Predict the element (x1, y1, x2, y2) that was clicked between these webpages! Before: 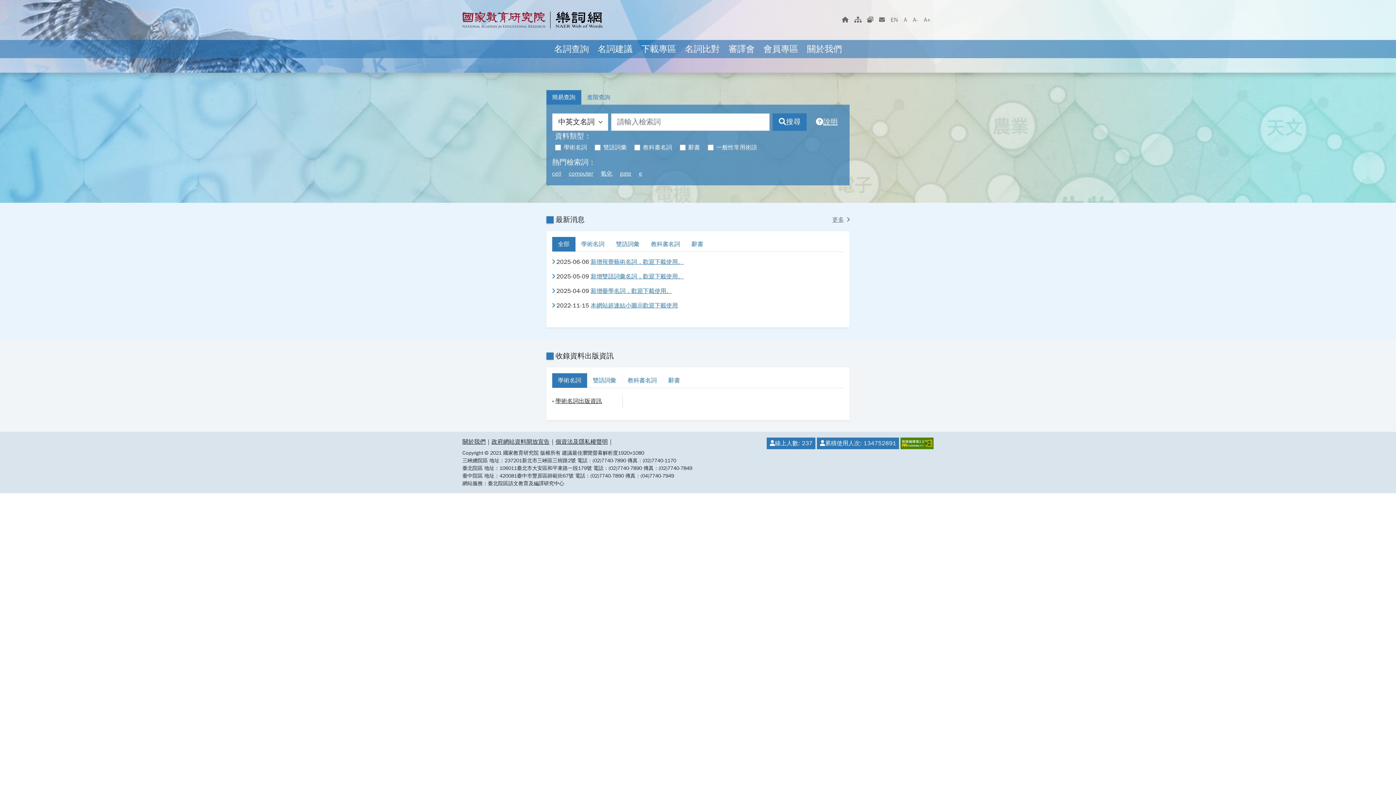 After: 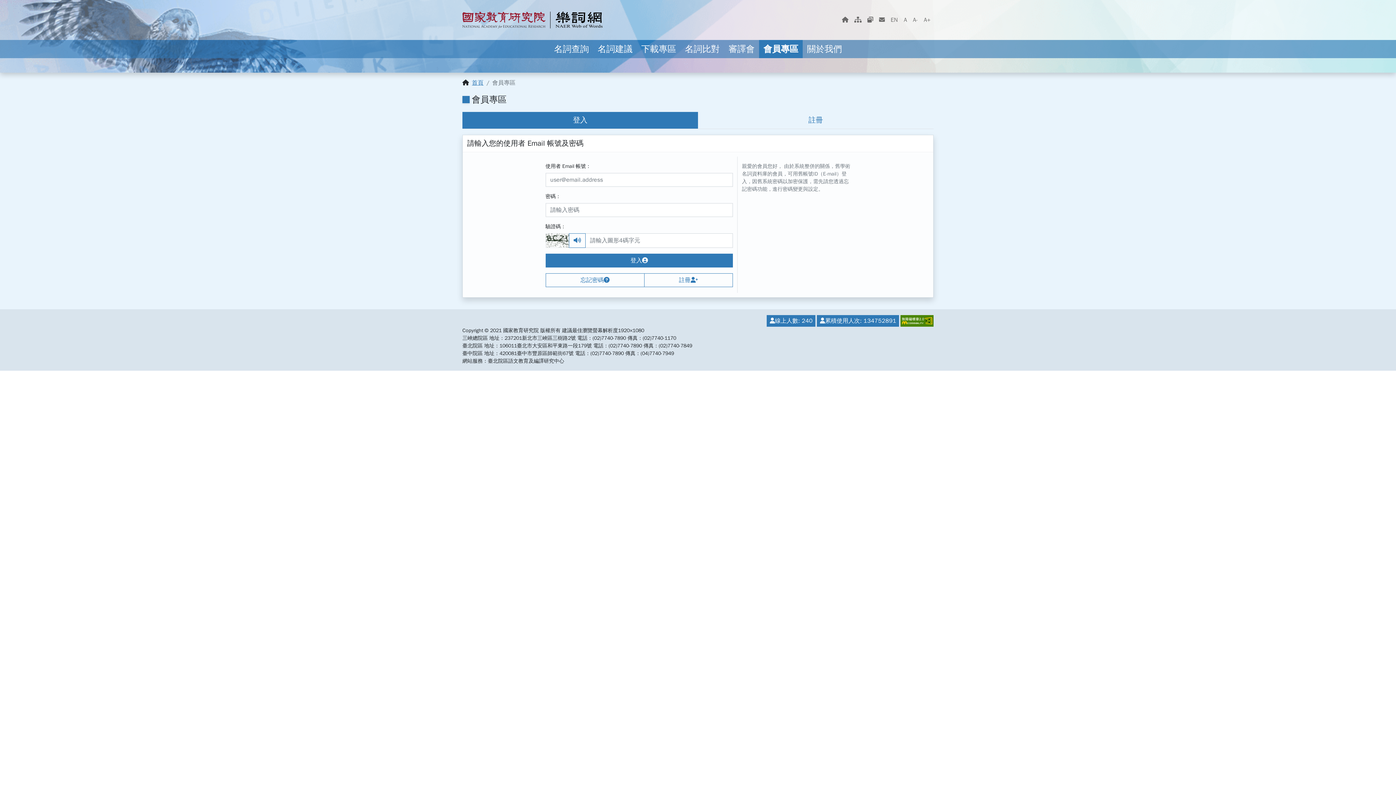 Action: label: 會員專區 bbox: (759, 40, 802, 58)